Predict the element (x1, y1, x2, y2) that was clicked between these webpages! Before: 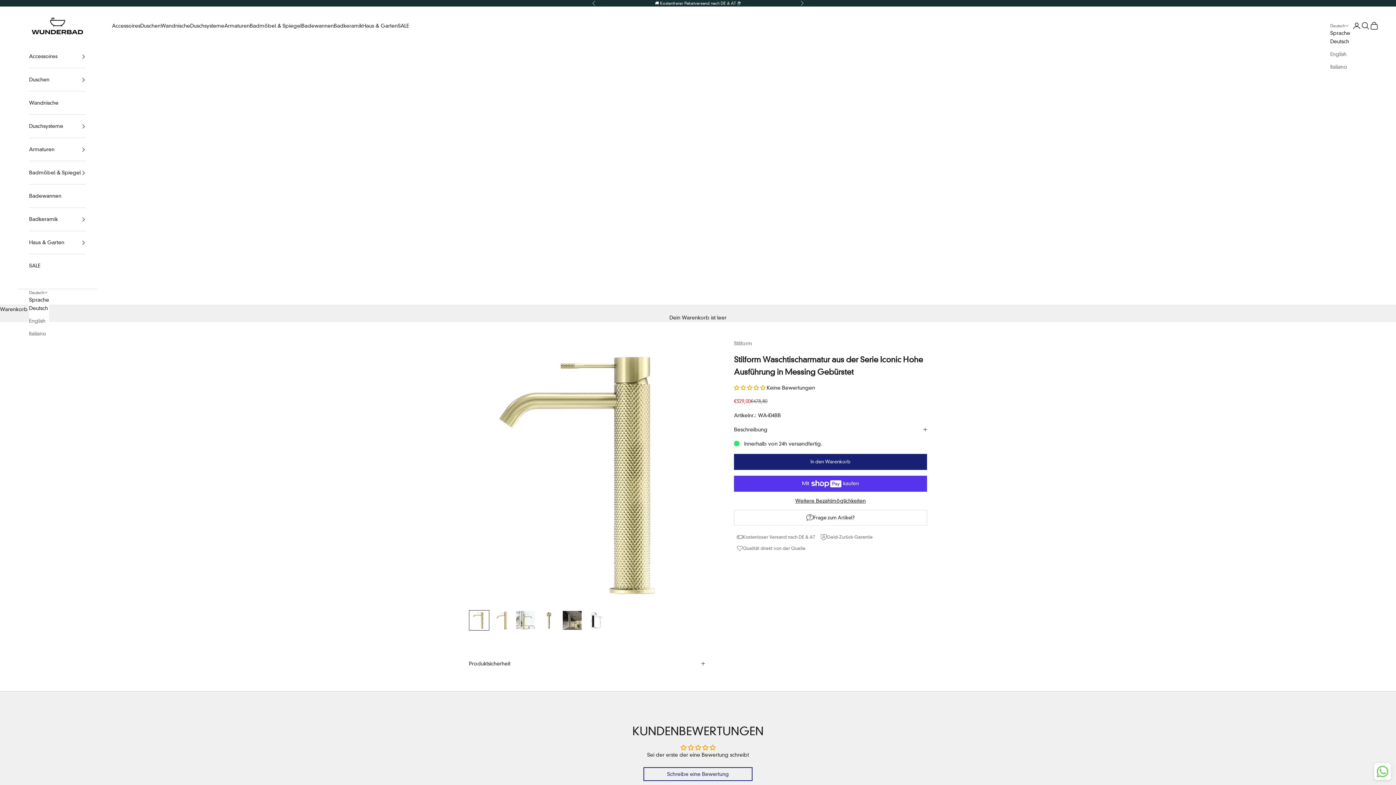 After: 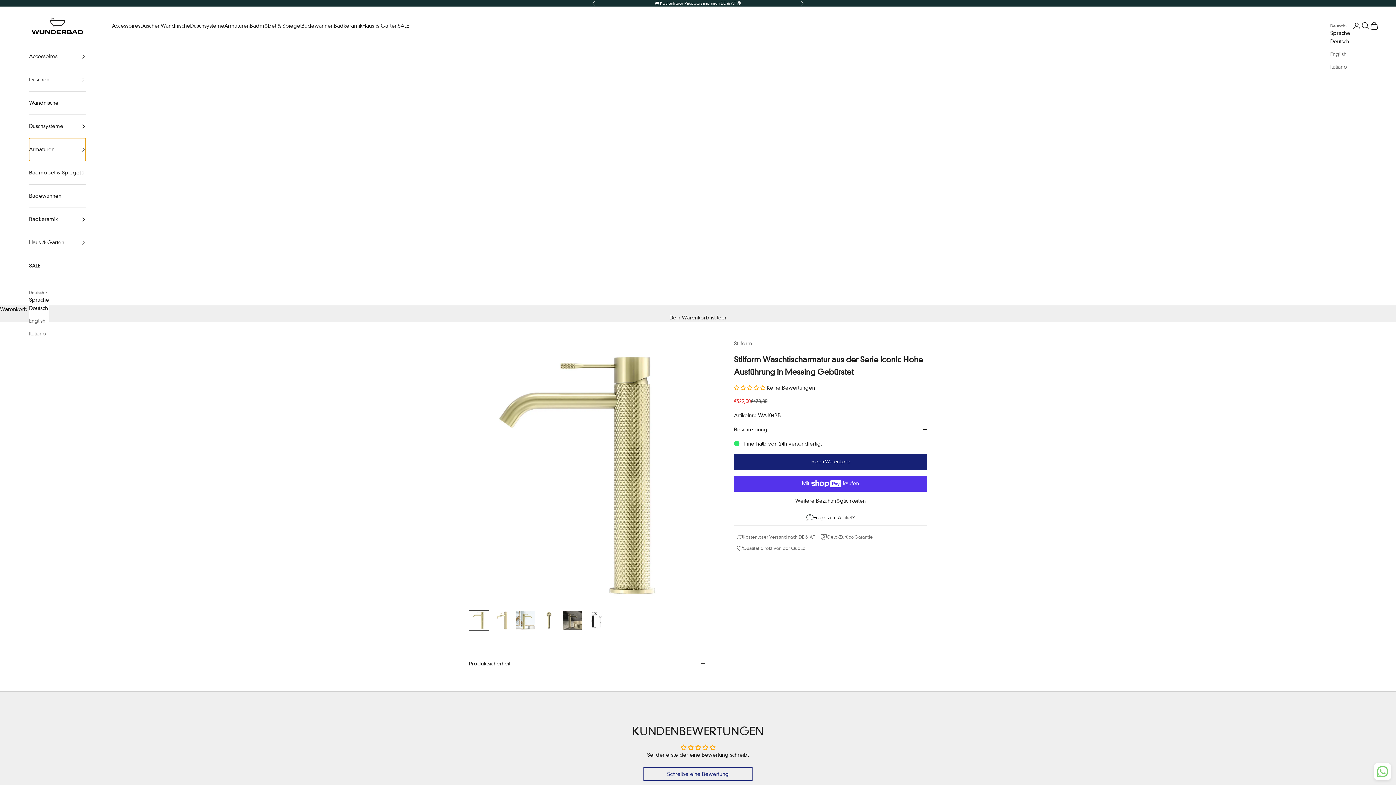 Action: label: Armaturen bbox: (29, 138, 85, 161)